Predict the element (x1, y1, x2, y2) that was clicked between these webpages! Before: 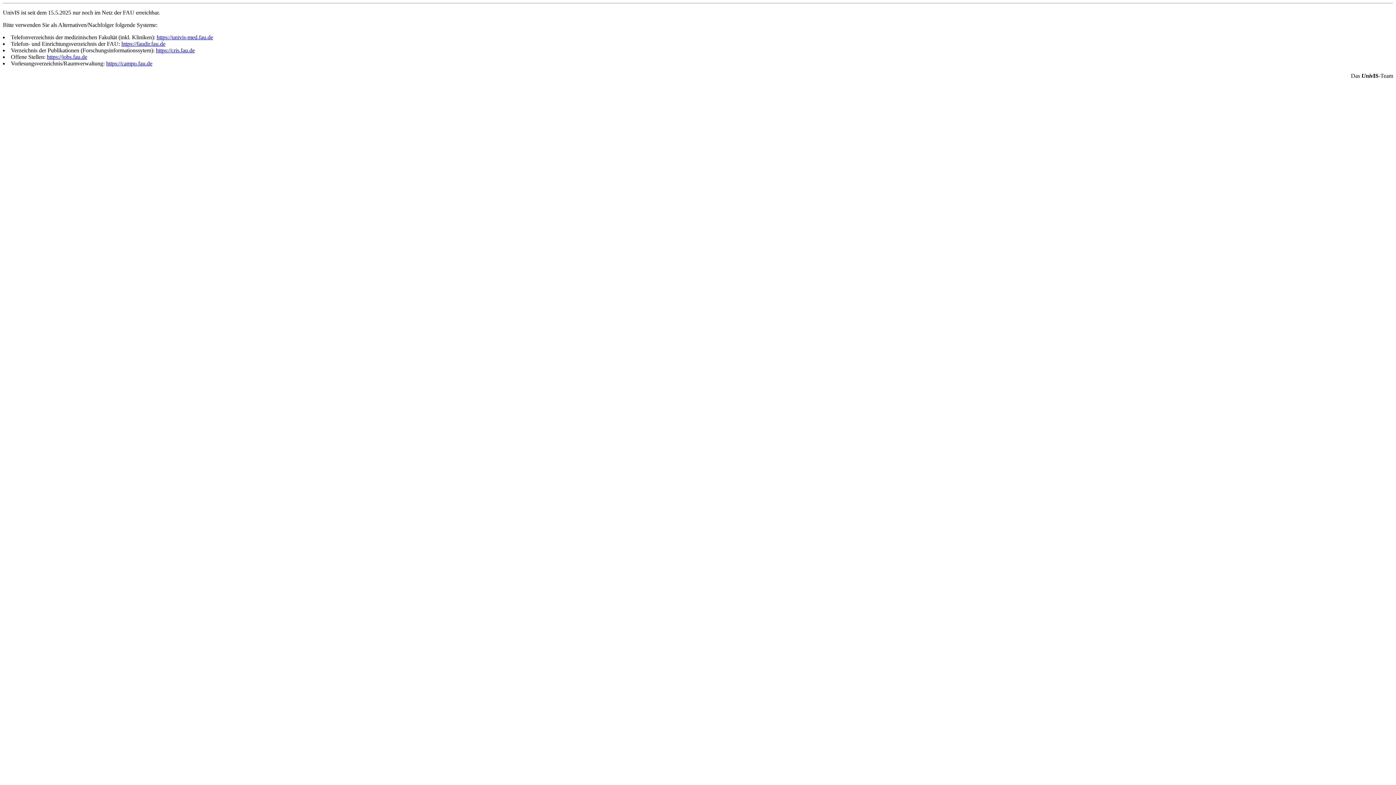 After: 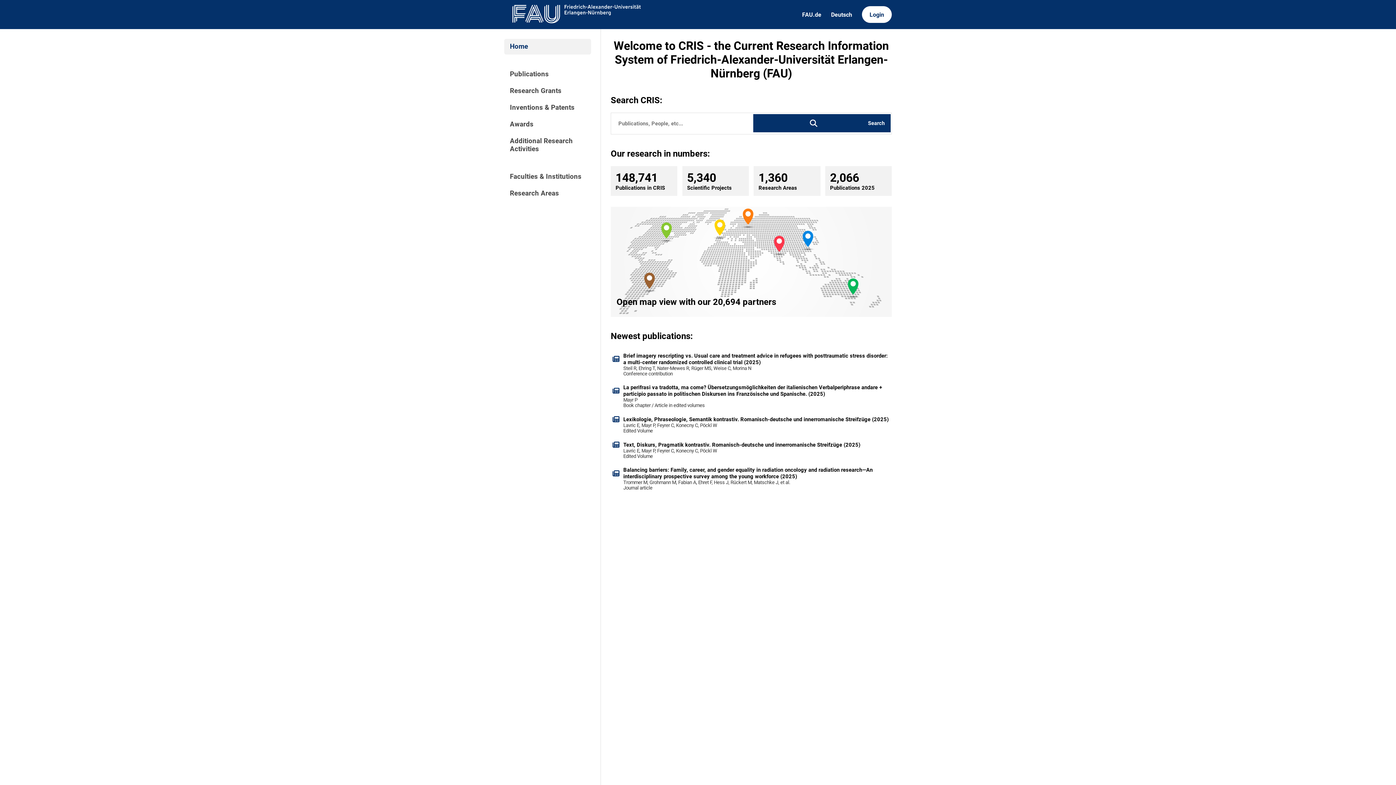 Action: label: https://cris.fau.de bbox: (156, 47, 194, 53)